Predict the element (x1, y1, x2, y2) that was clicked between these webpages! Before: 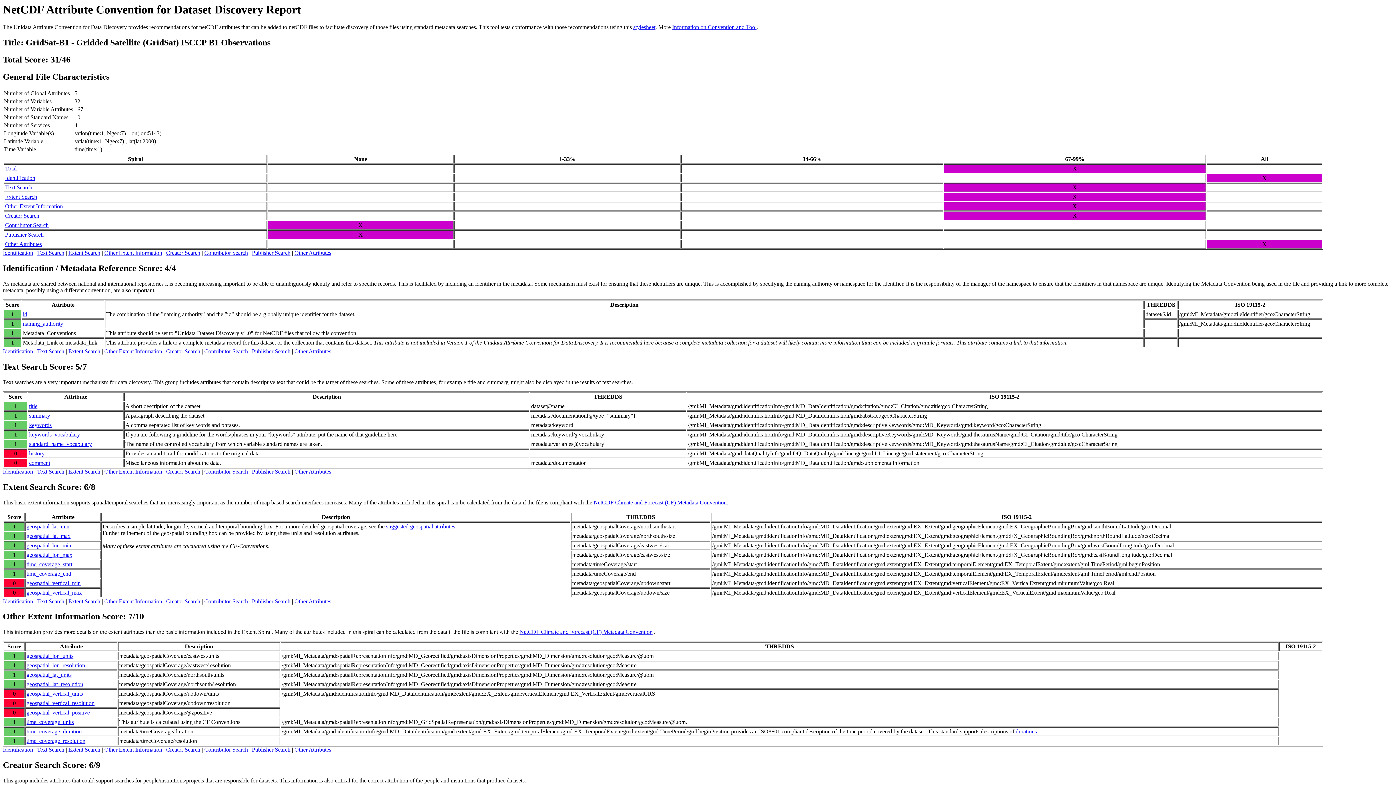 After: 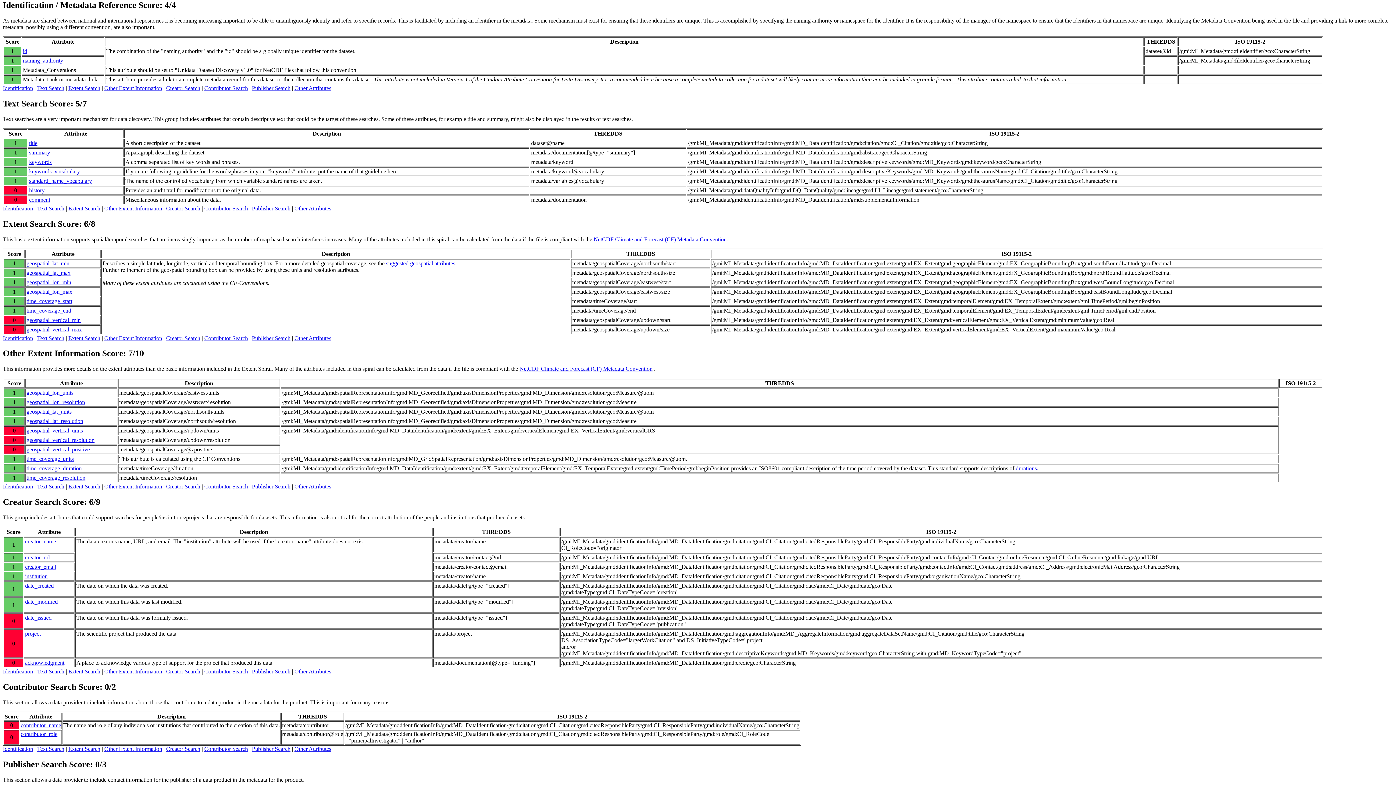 Action: label: Identification bbox: (2, 468, 33, 474)